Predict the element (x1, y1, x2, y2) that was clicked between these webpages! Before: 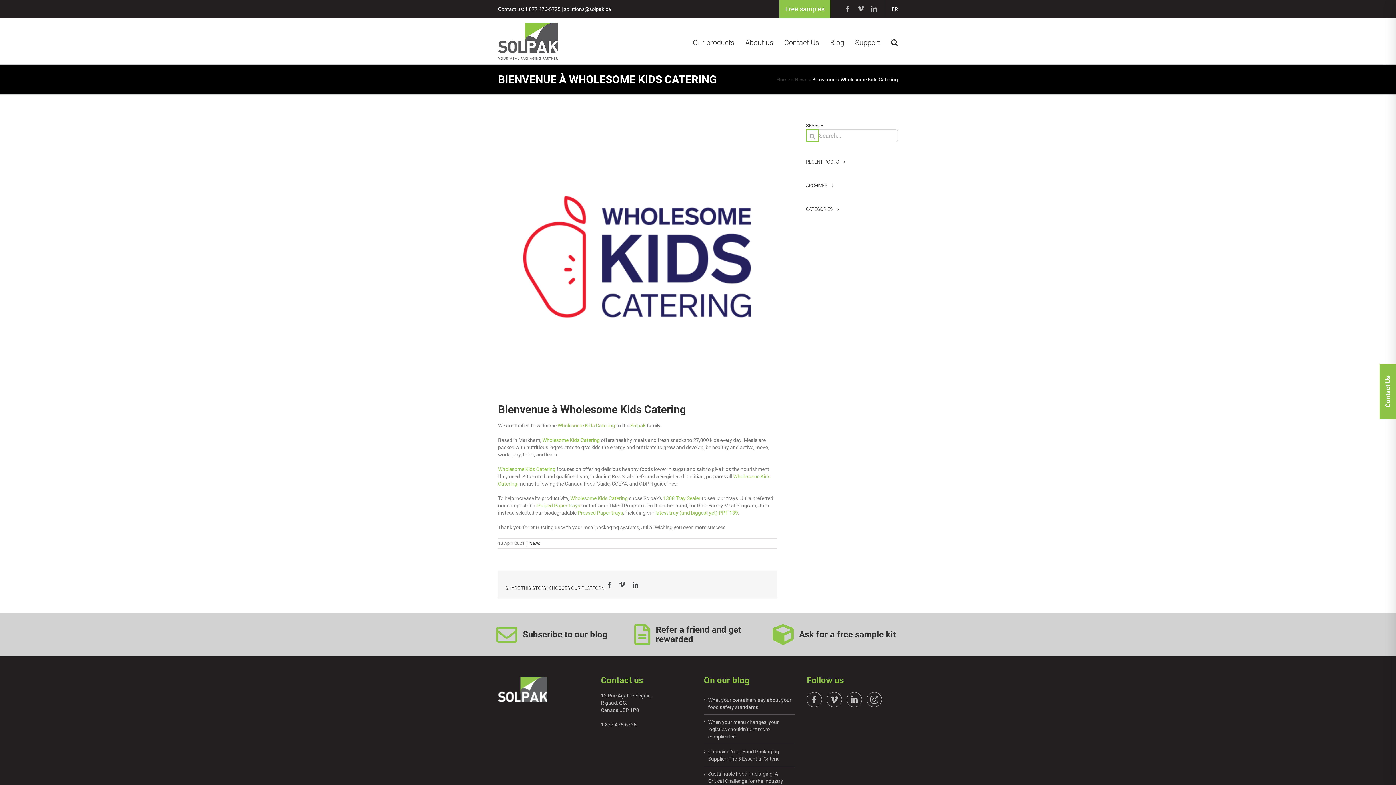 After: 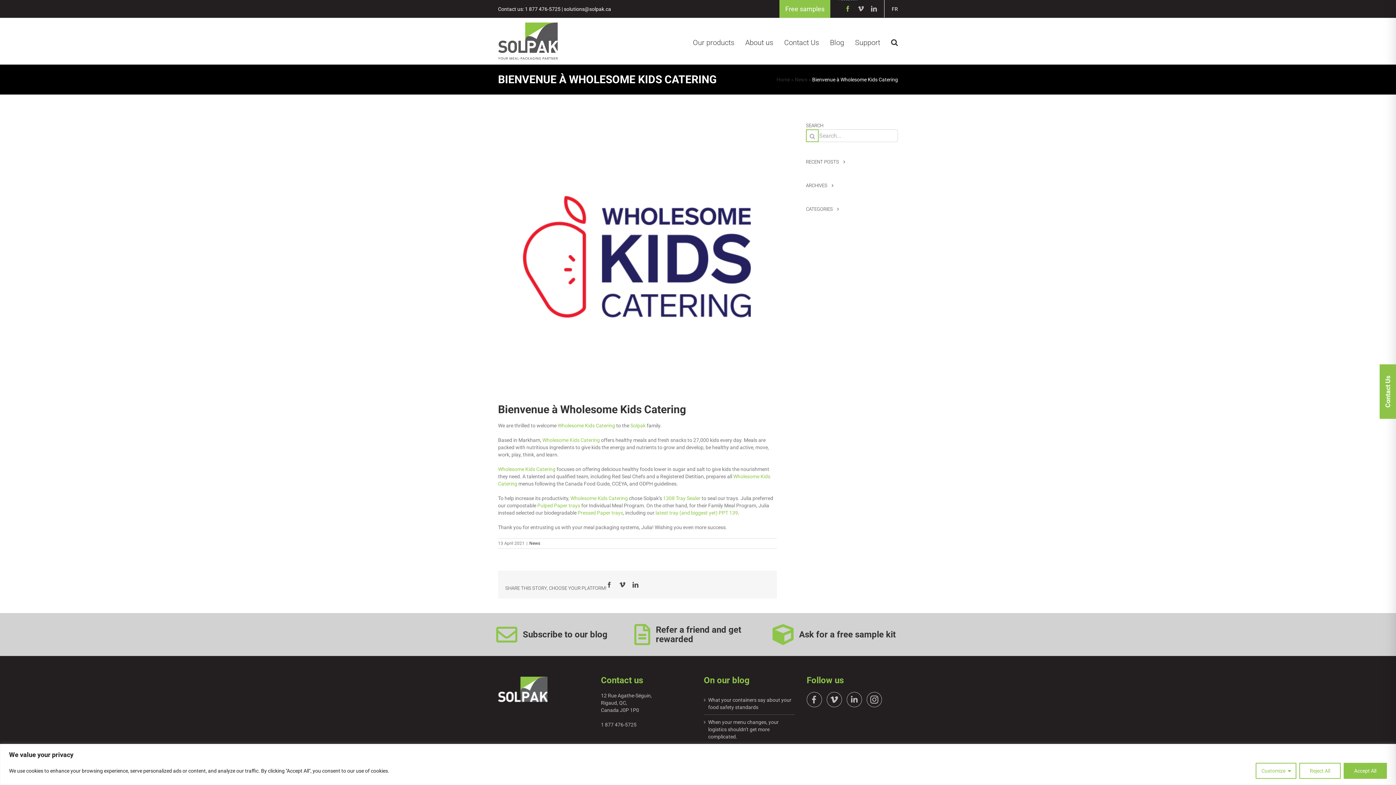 Action: label: Facebook bbox: (845, 5, 850, 11)